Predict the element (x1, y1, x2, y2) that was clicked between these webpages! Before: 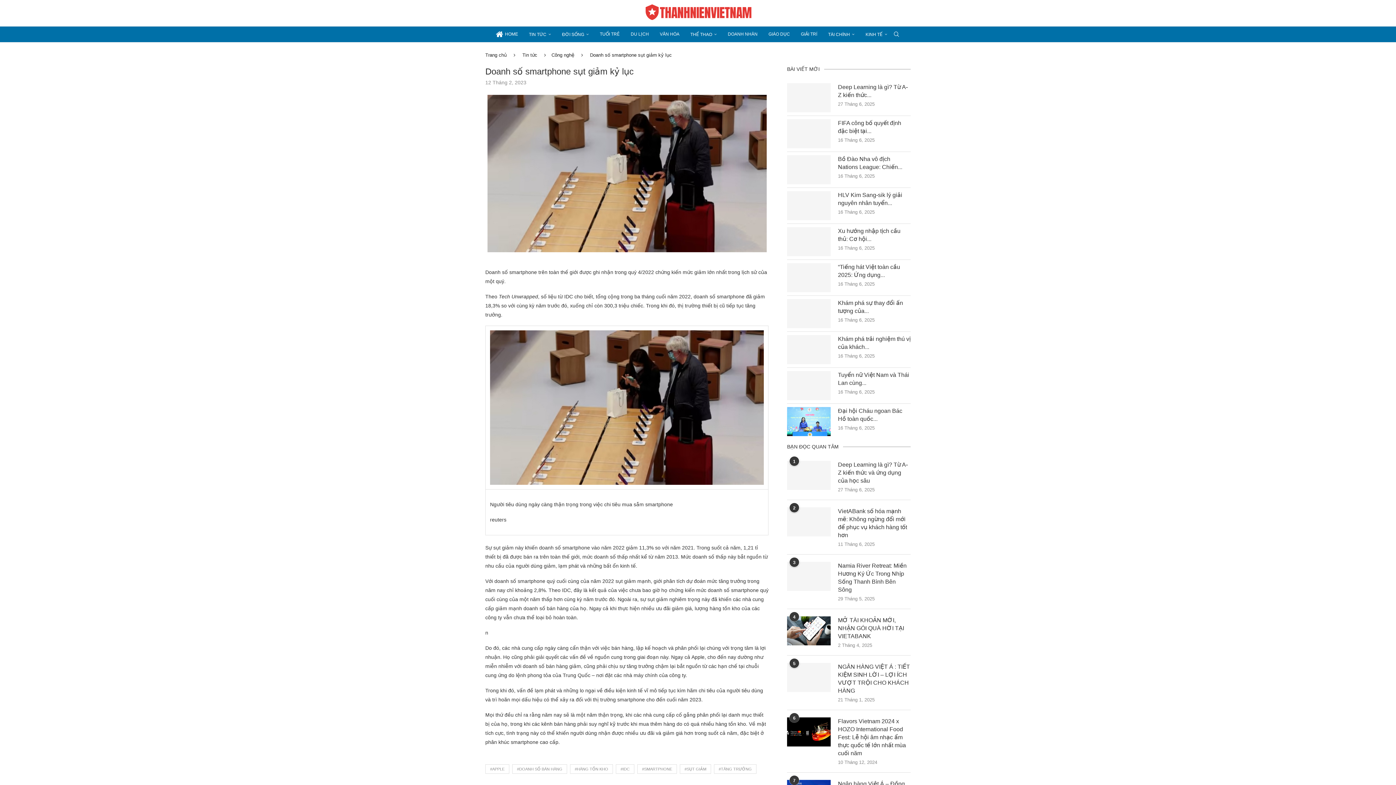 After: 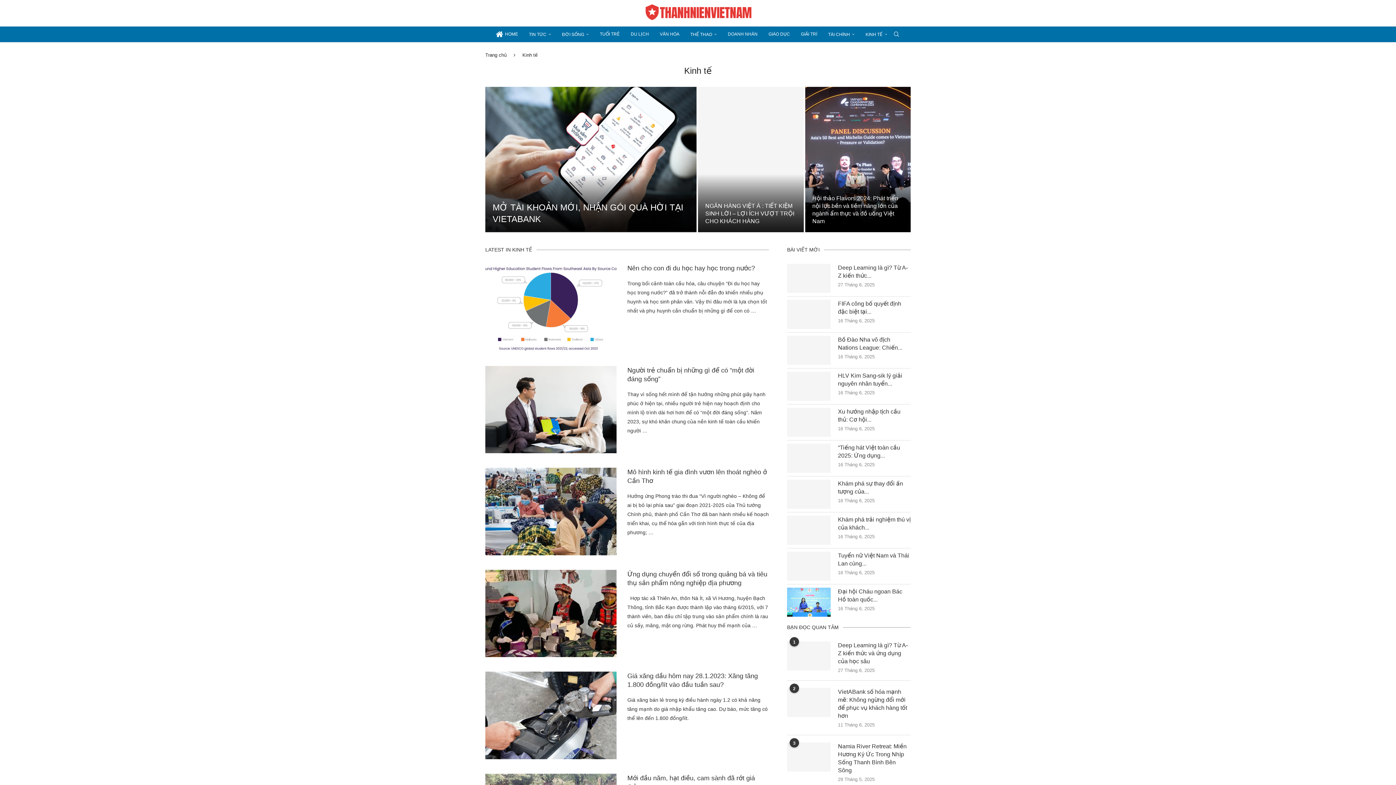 Action: label: KINH TẾ bbox: (865, 26, 887, 42)